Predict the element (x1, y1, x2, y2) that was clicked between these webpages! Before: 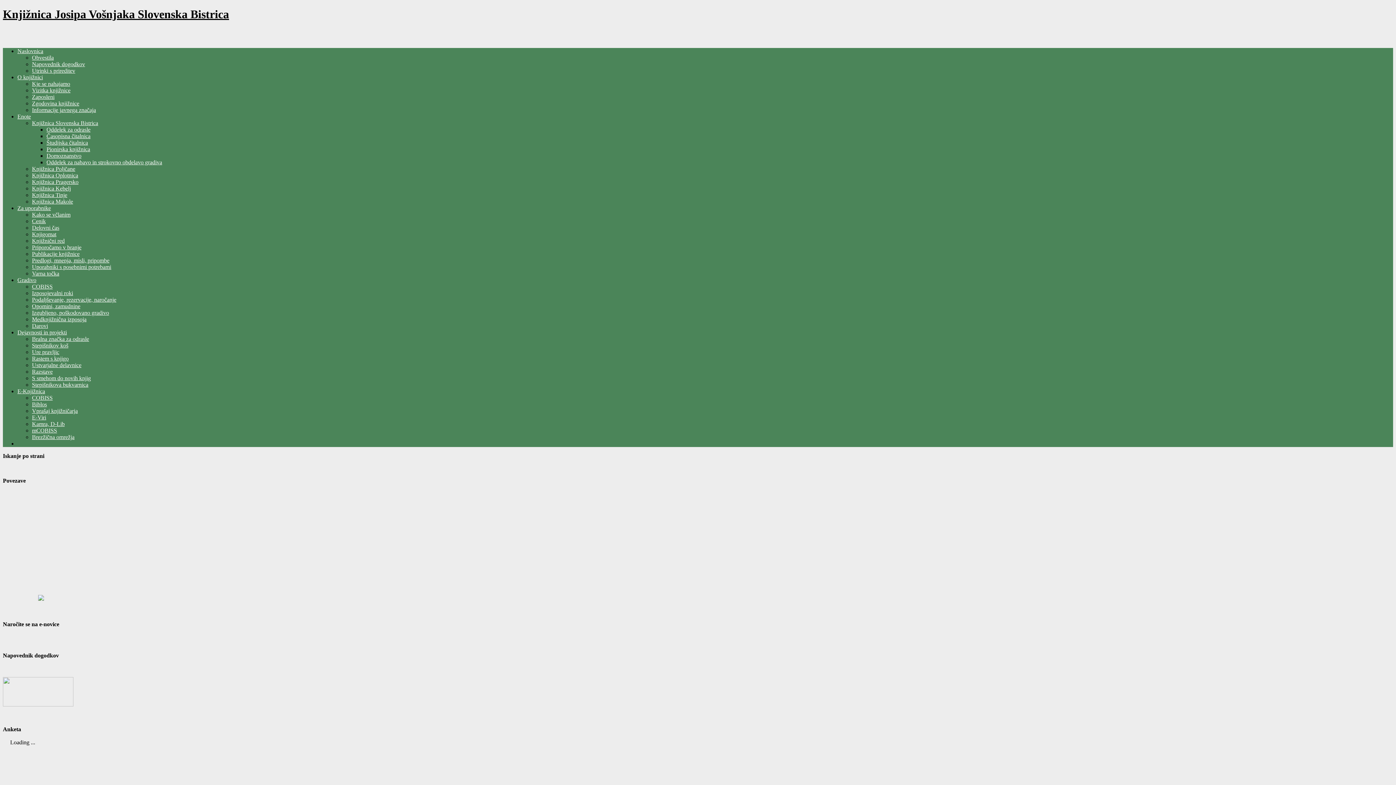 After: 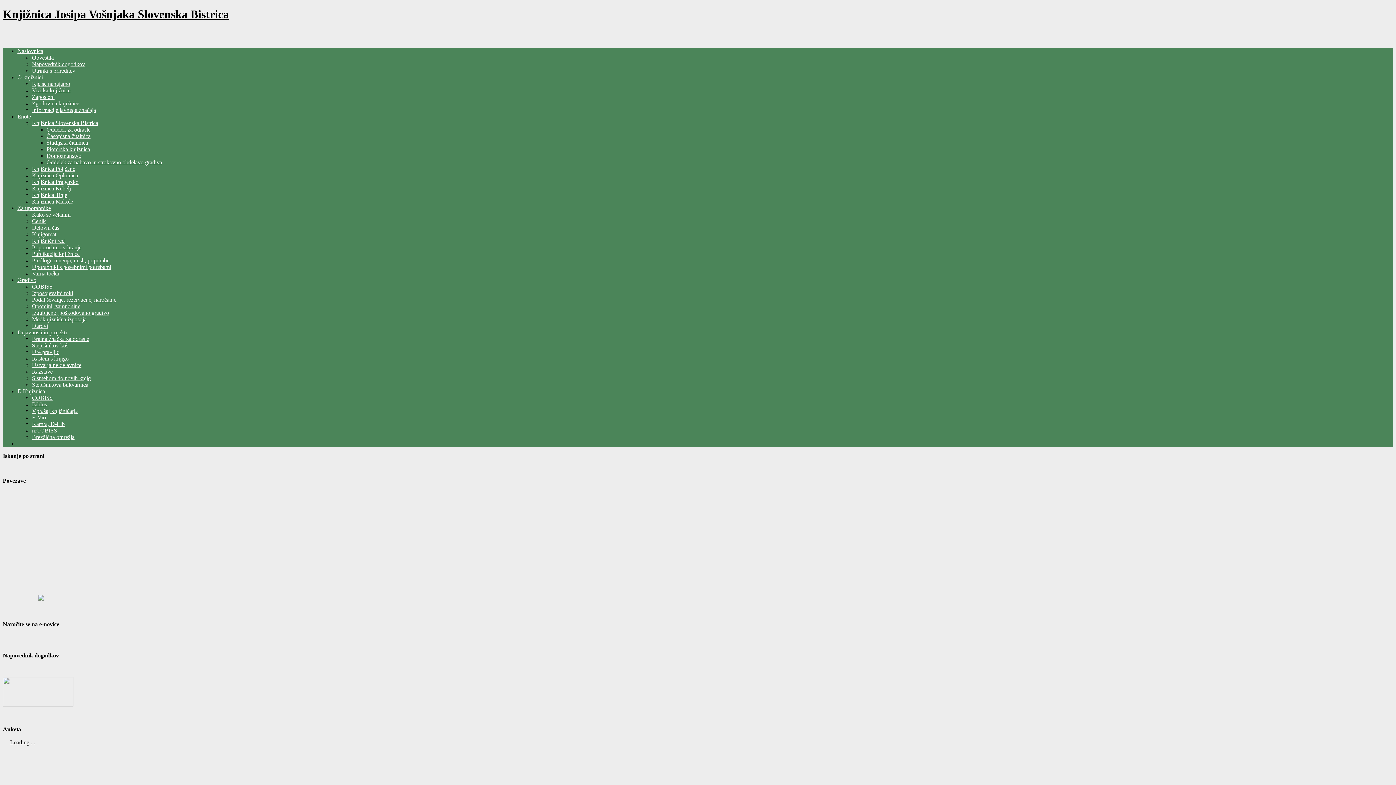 Action: bbox: (32, 185, 70, 191) label: Knjižnica Kebelj